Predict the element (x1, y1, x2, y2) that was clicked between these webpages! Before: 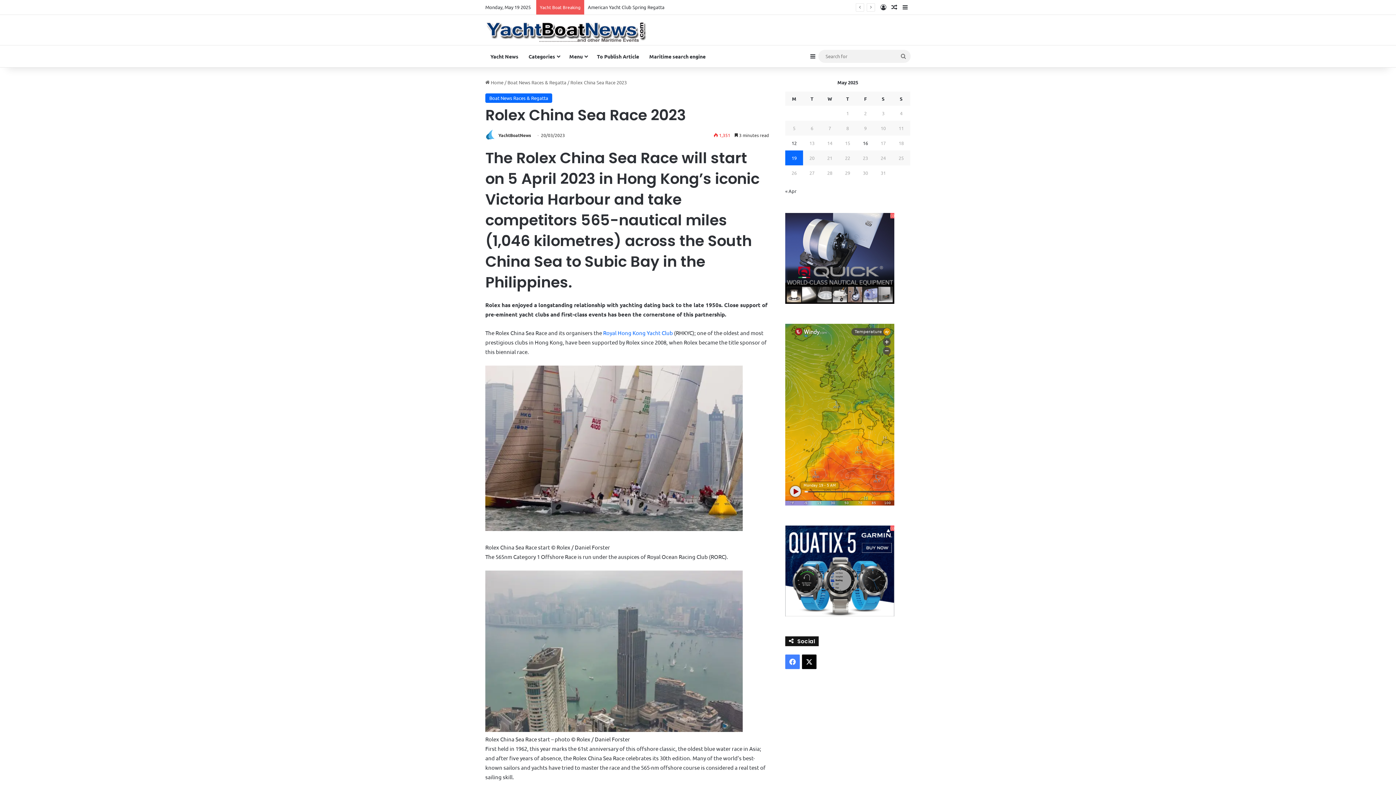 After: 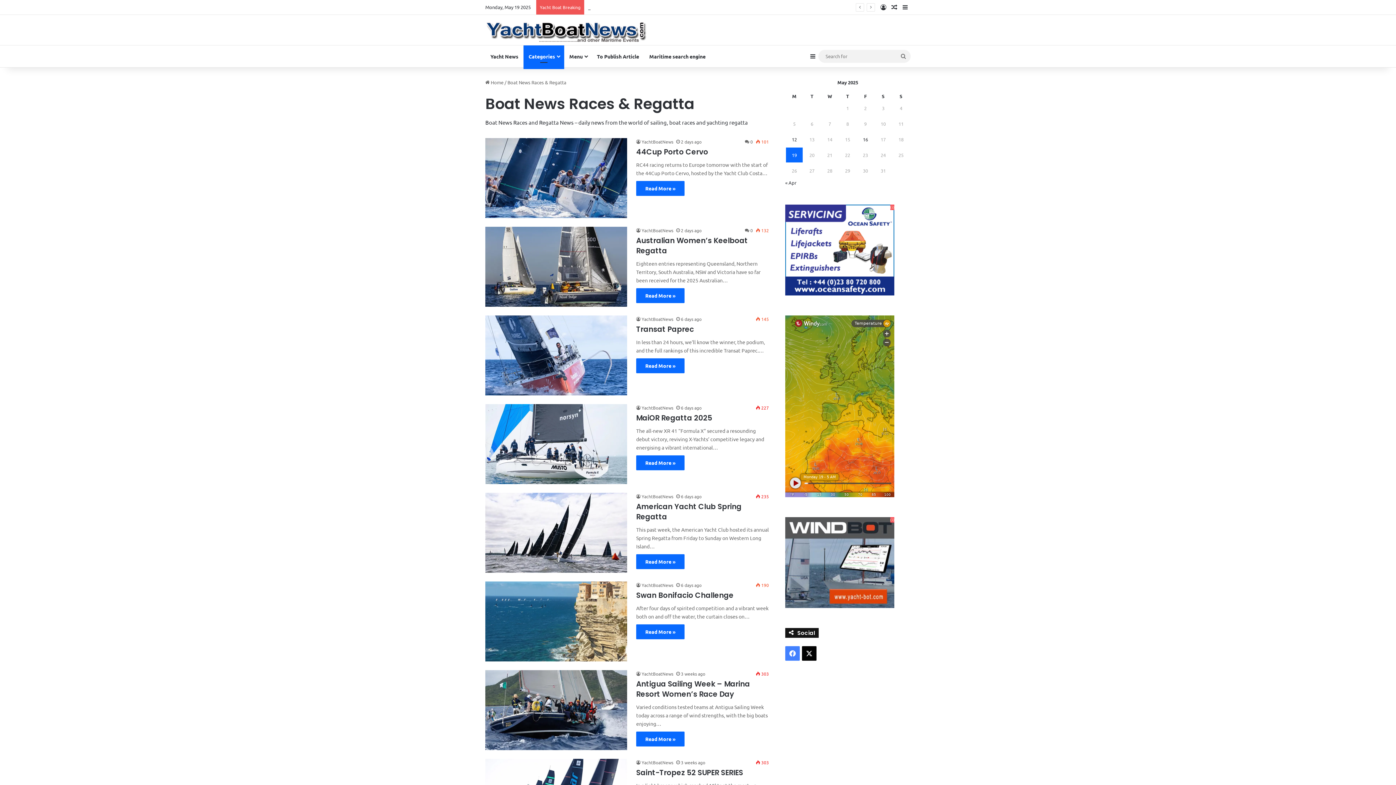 Action: label: Boat News Races & Regatta bbox: (507, 79, 566, 85)